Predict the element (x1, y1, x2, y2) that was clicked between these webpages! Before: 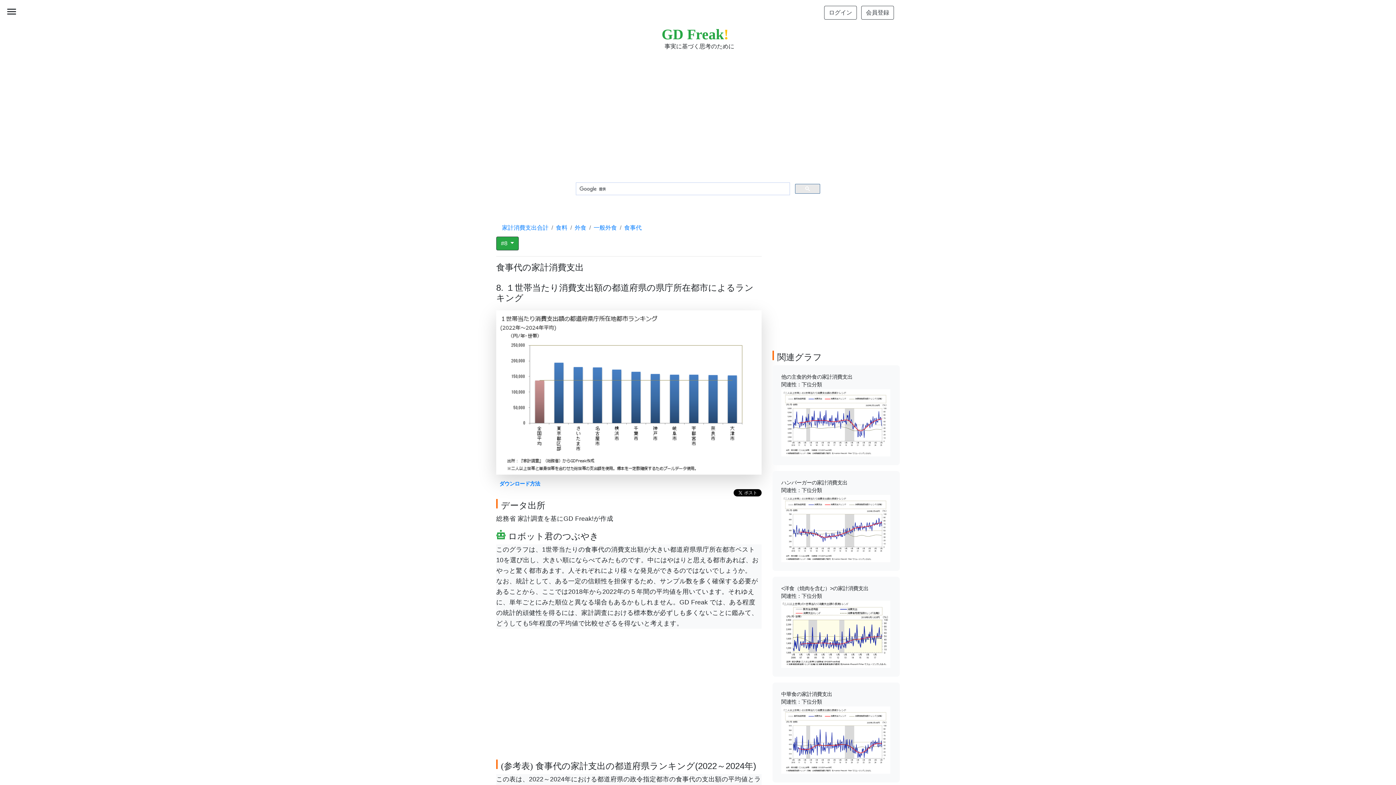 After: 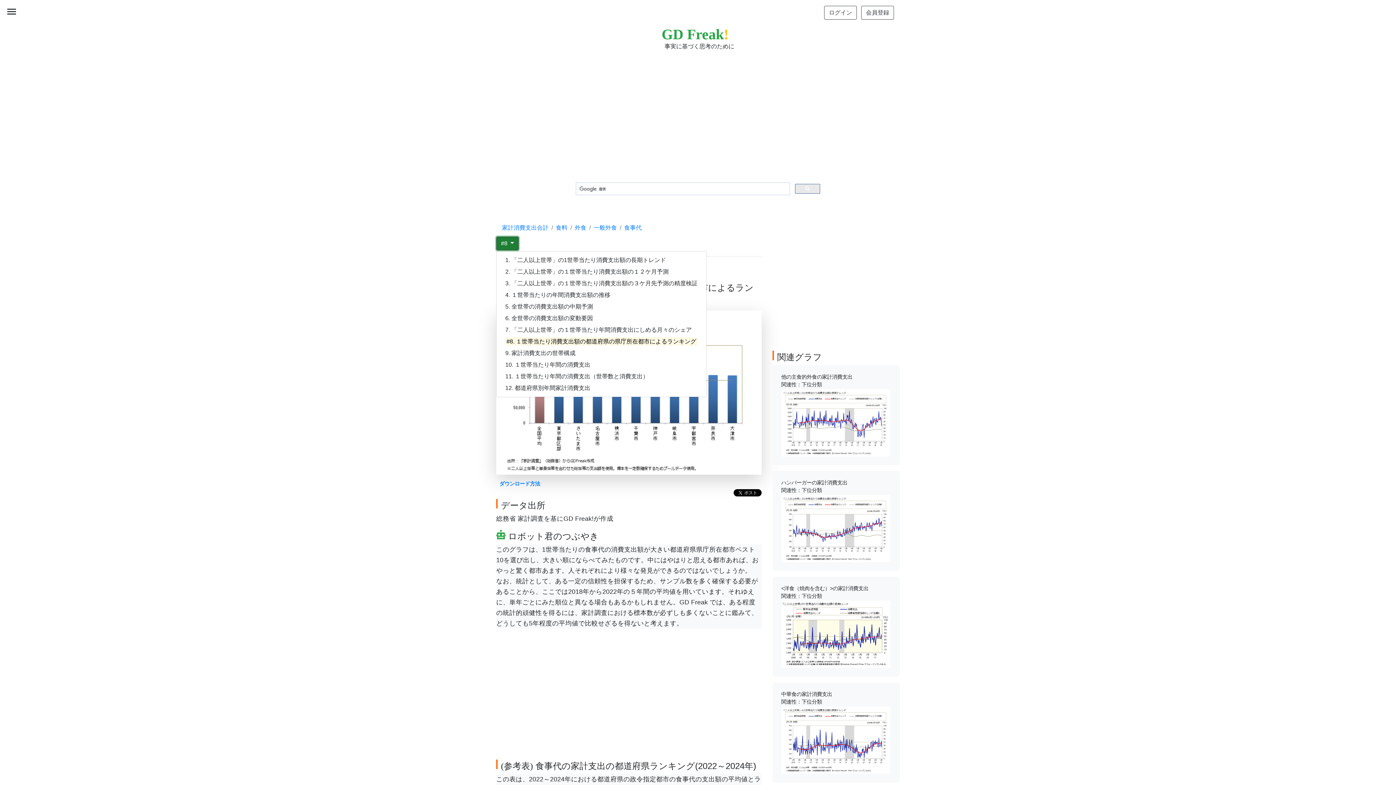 Action: bbox: (496, 236, 518, 250) label: #8 